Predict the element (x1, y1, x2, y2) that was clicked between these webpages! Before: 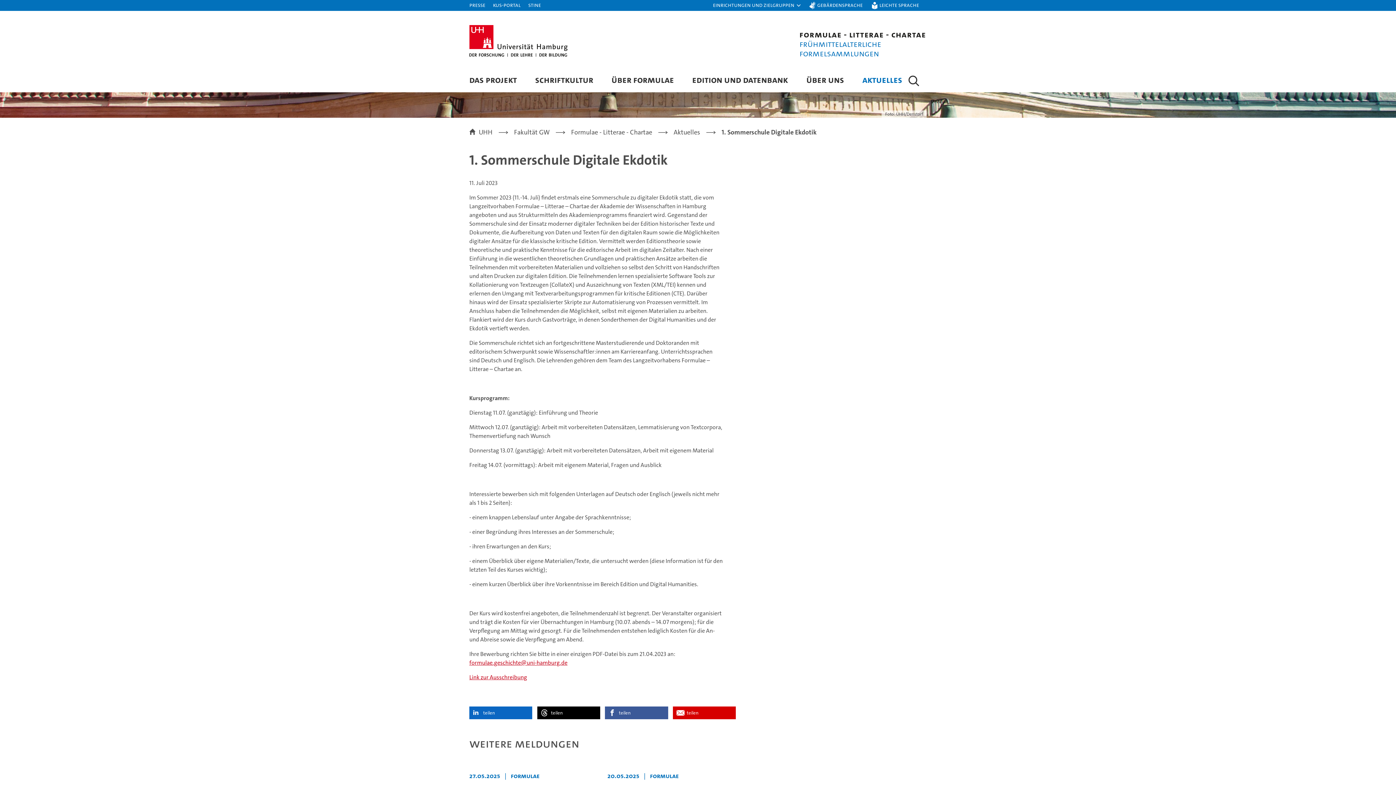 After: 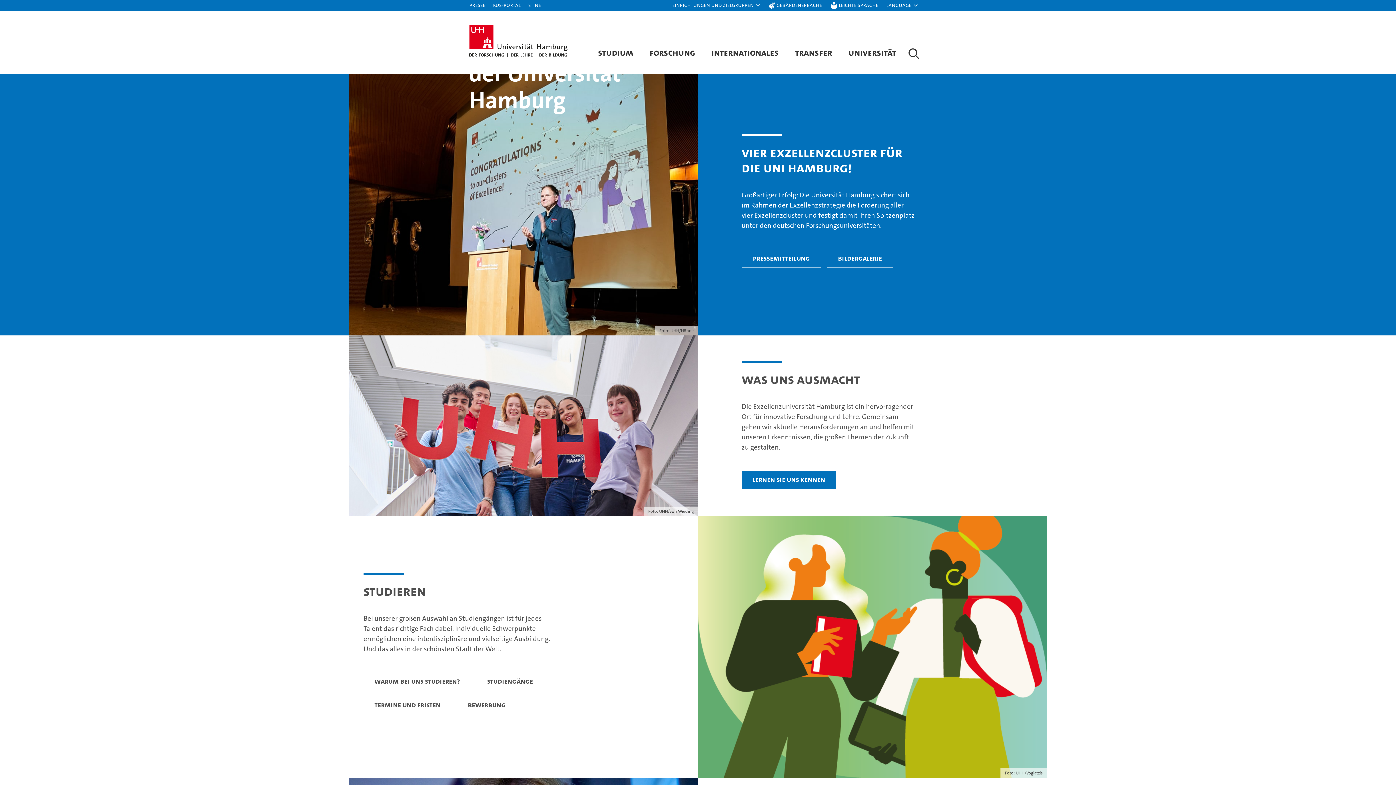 Action: label: UHH bbox: (469, 128, 492, 134)